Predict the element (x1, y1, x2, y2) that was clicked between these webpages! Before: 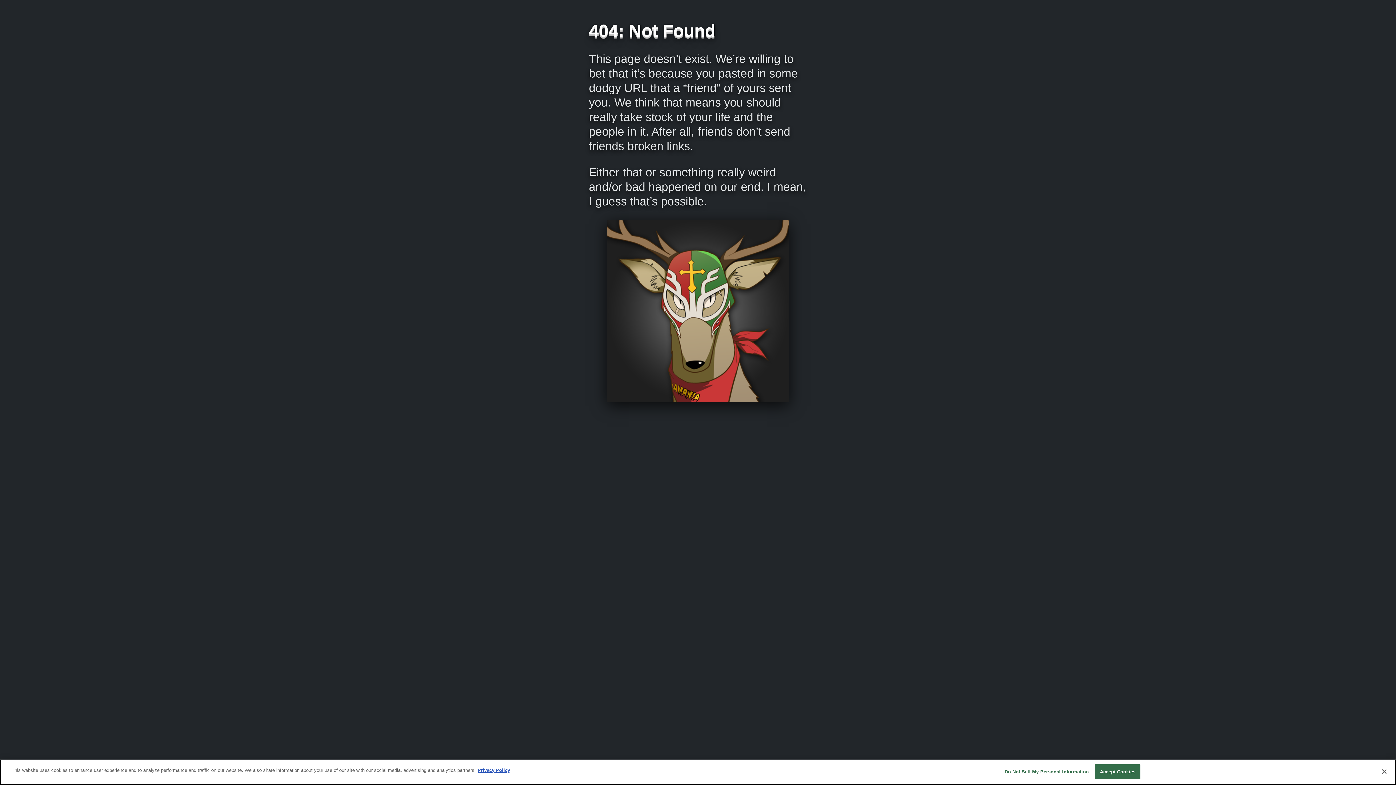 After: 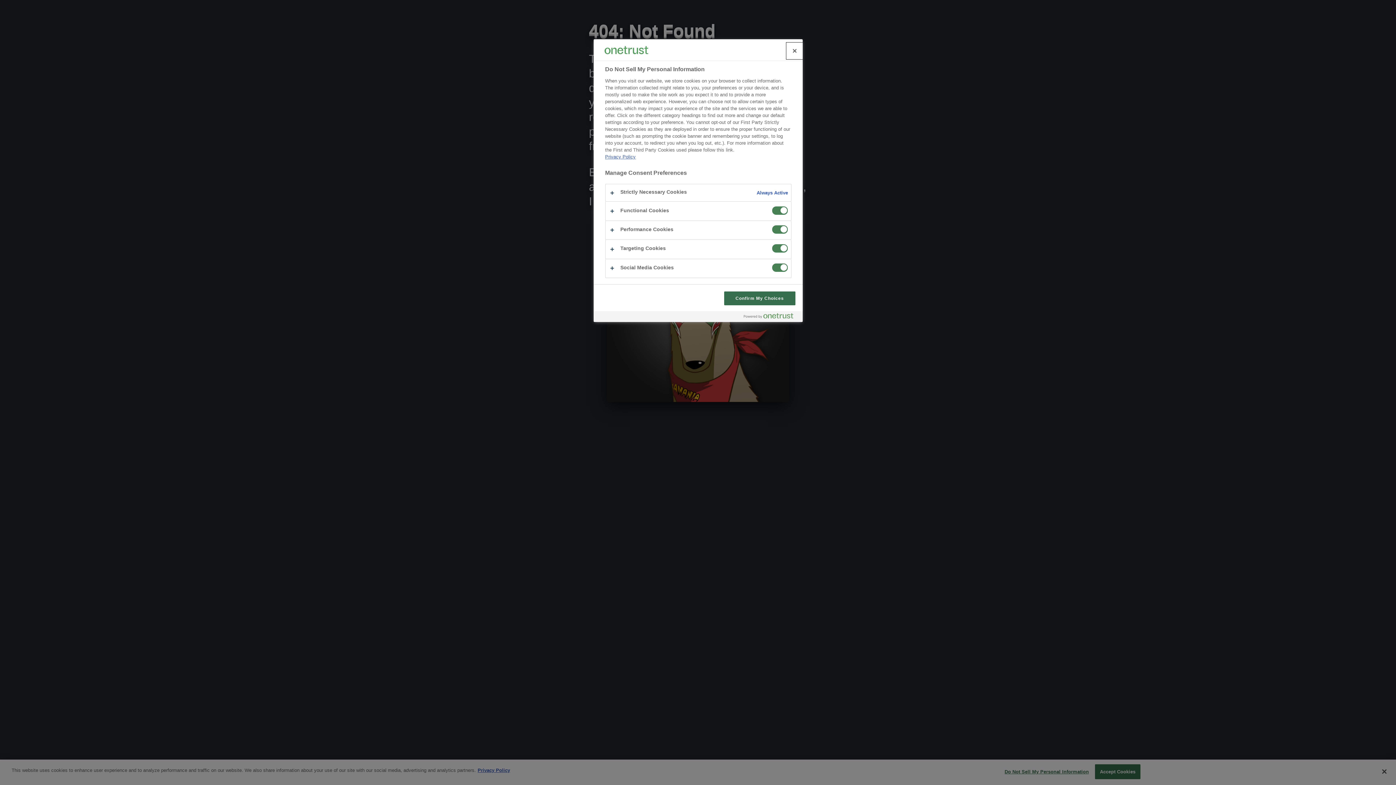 Action: bbox: (1004, 765, 1089, 779) label: Do Not Sell My Personal Information